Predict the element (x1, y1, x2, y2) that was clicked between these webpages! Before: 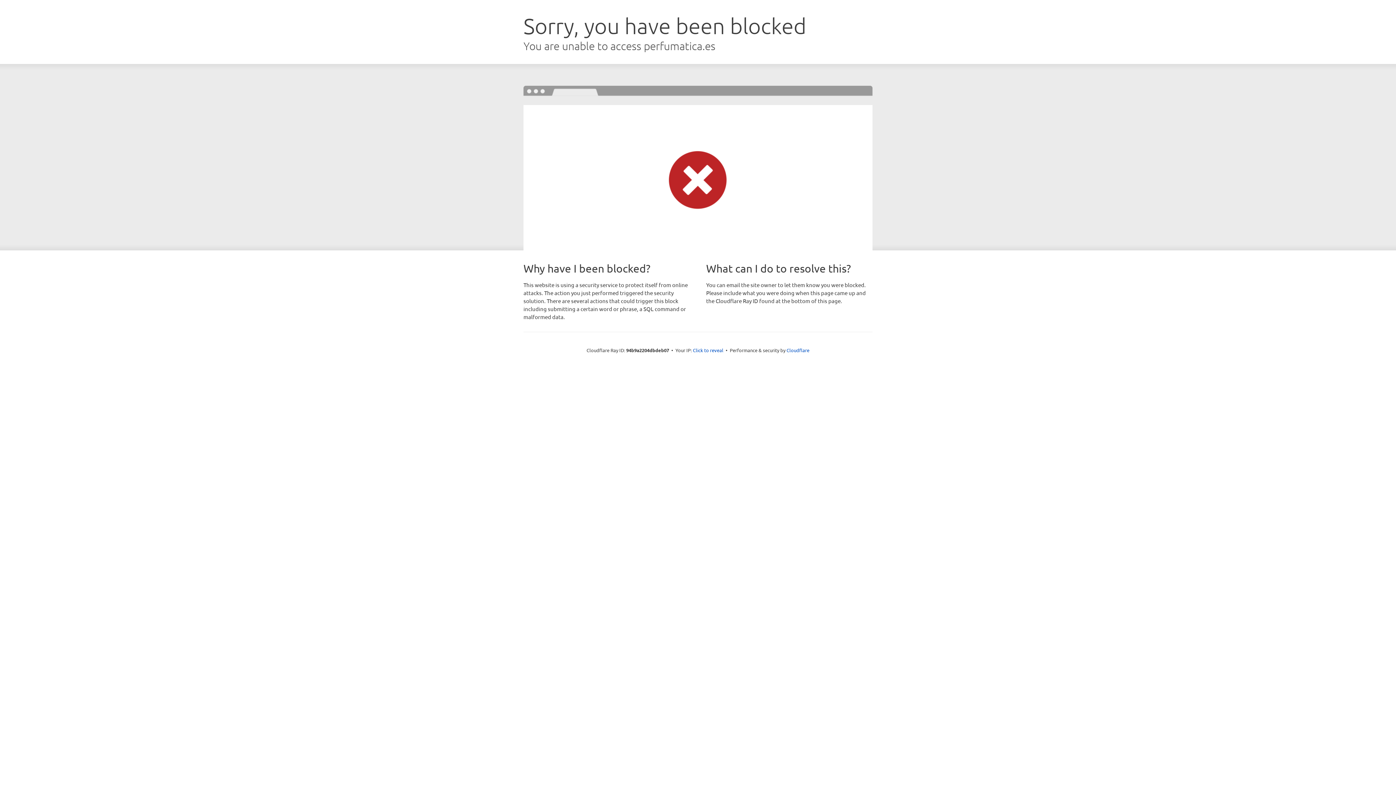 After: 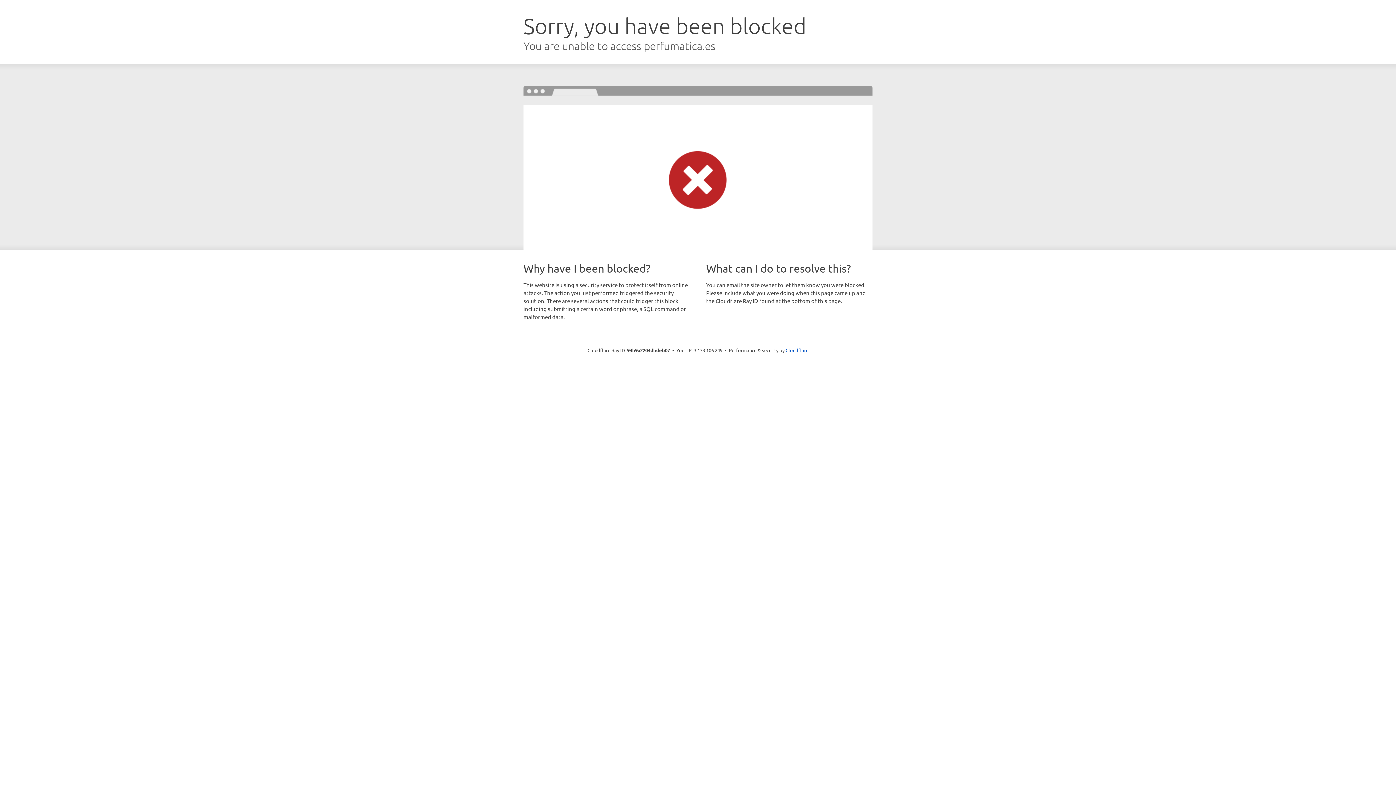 Action: label: Click to reveal bbox: (693, 346, 723, 353)